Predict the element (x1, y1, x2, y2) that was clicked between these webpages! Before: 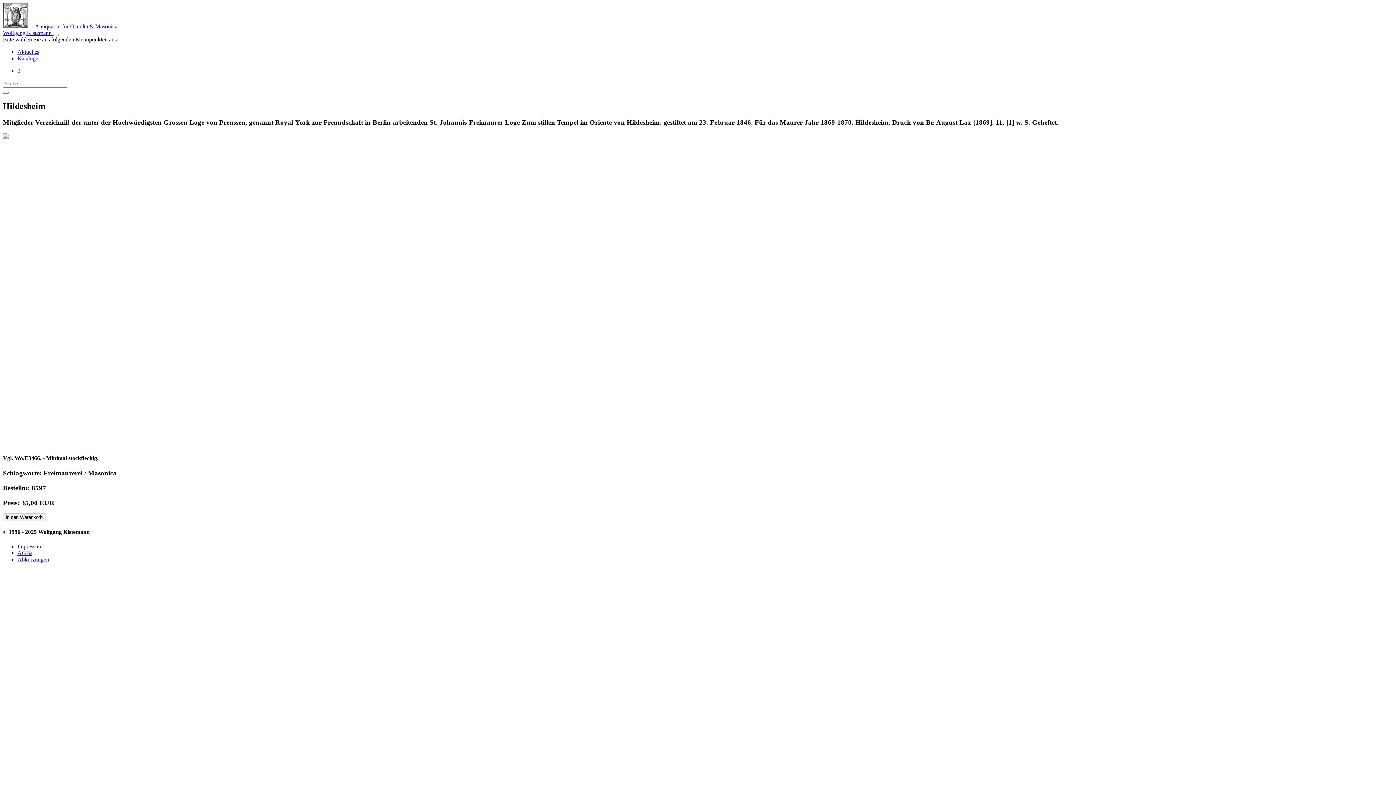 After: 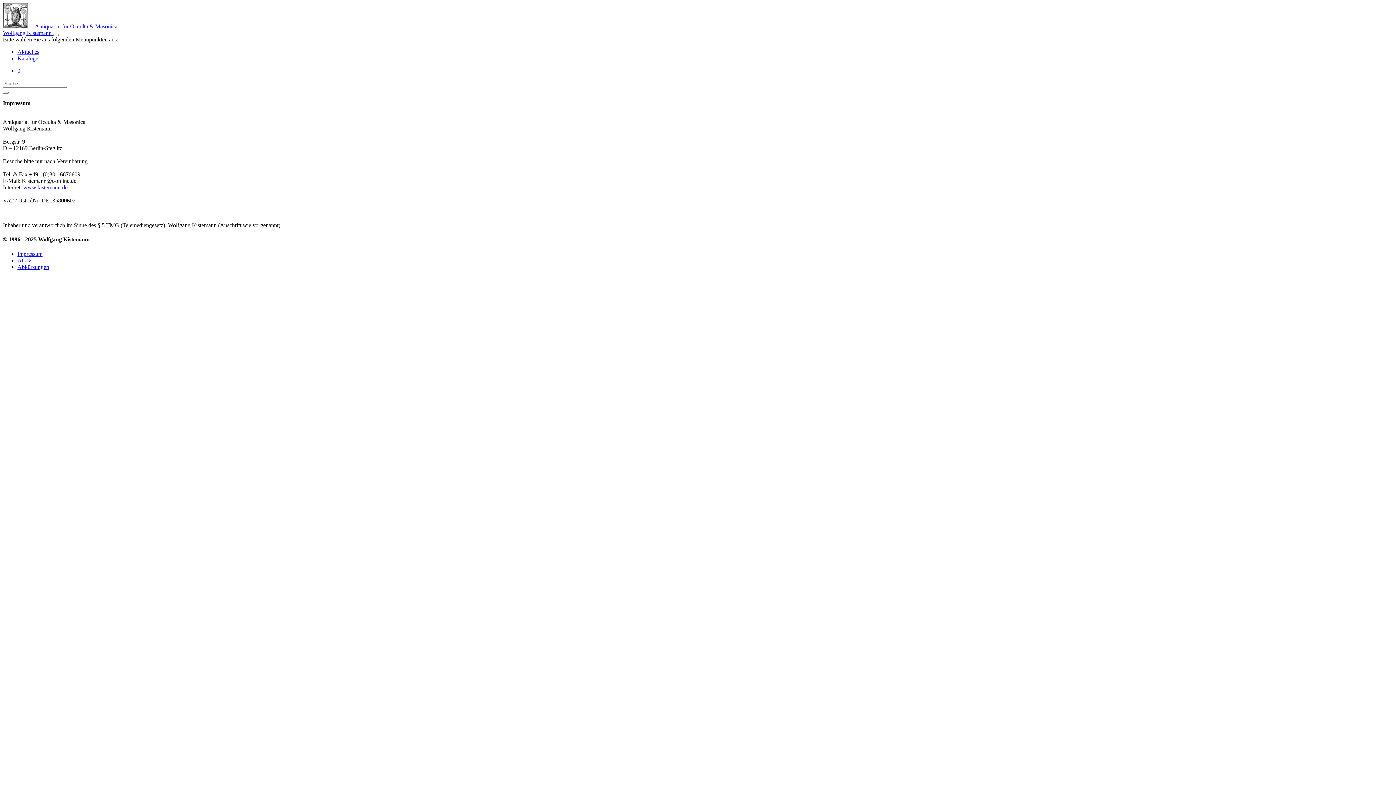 Action: bbox: (17, 543, 42, 549) label: Impressum